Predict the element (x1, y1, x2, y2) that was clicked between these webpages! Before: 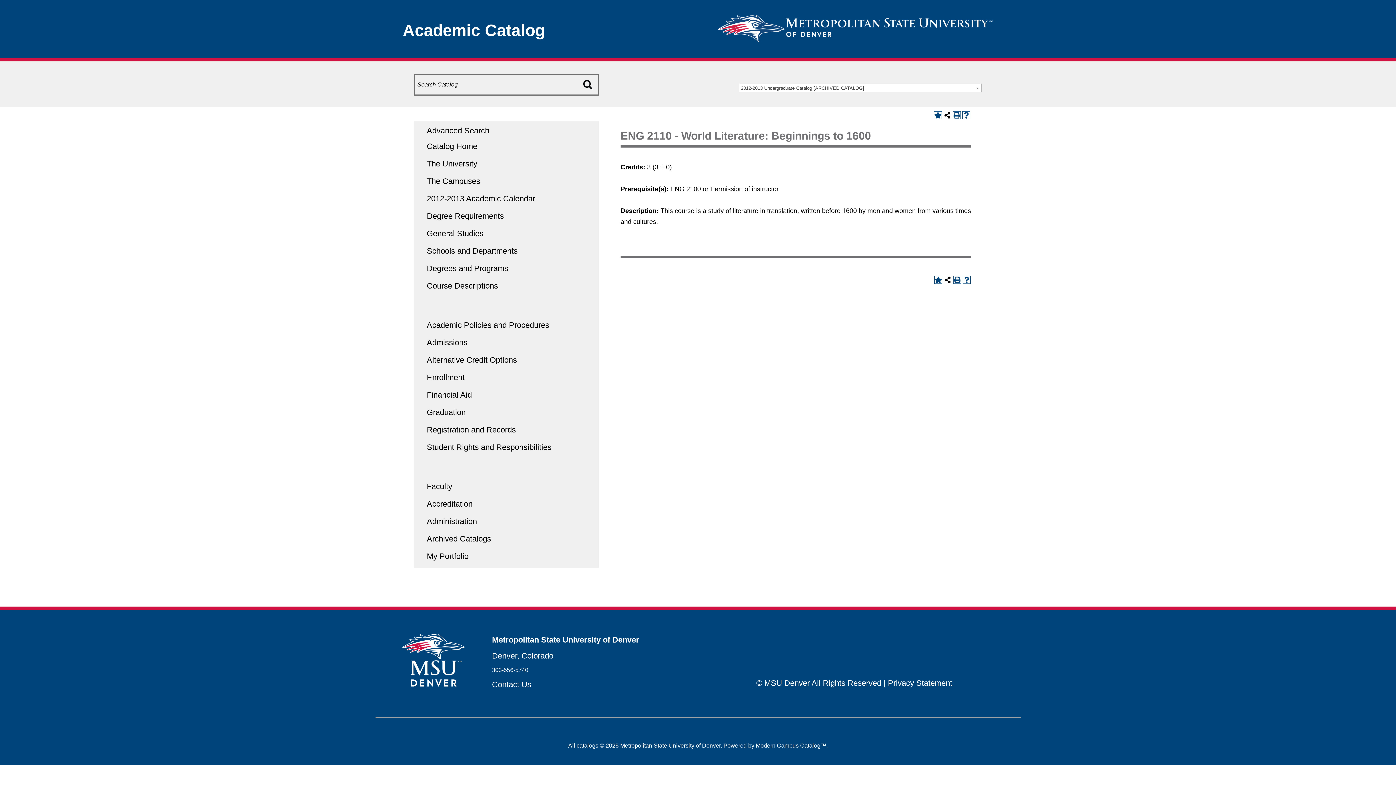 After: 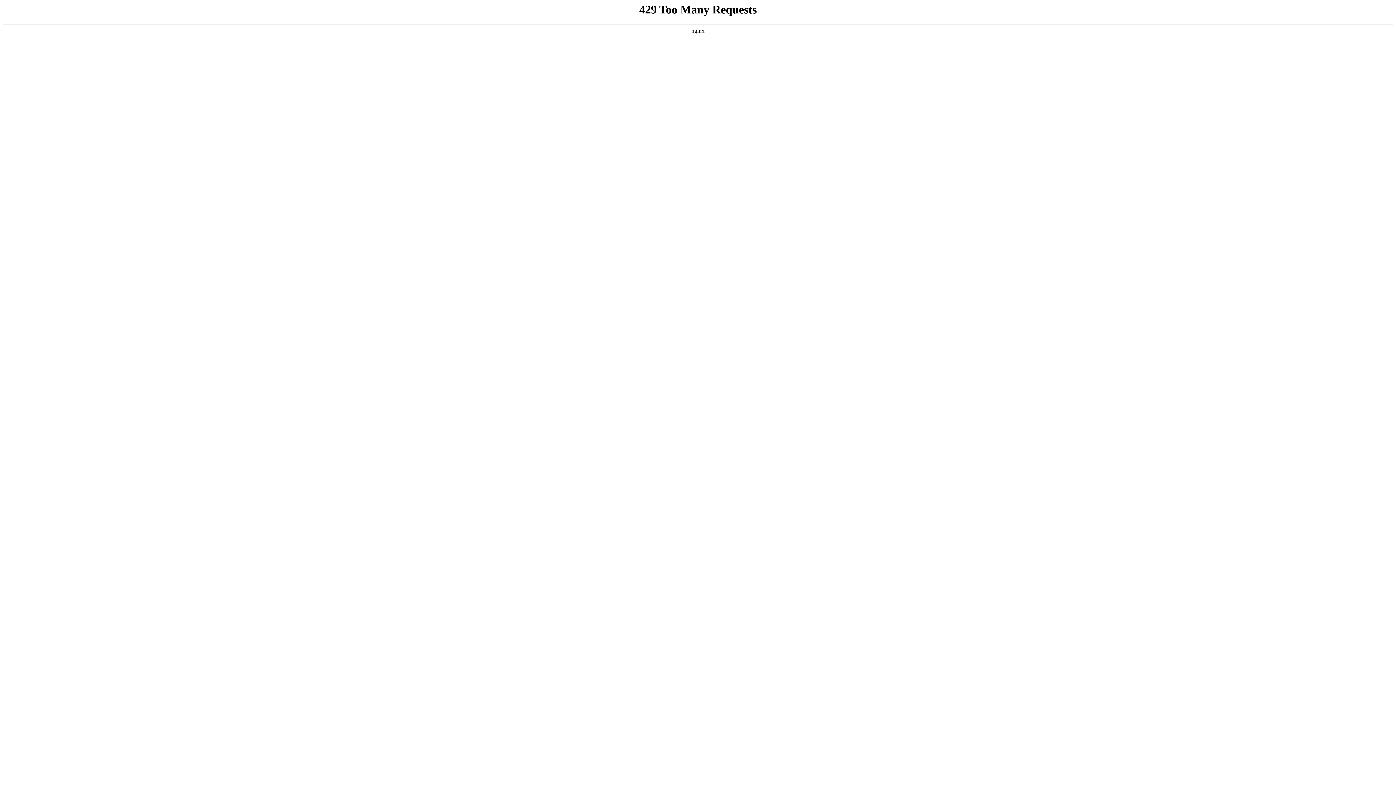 Action: bbox: (718, 18, 992, 36)